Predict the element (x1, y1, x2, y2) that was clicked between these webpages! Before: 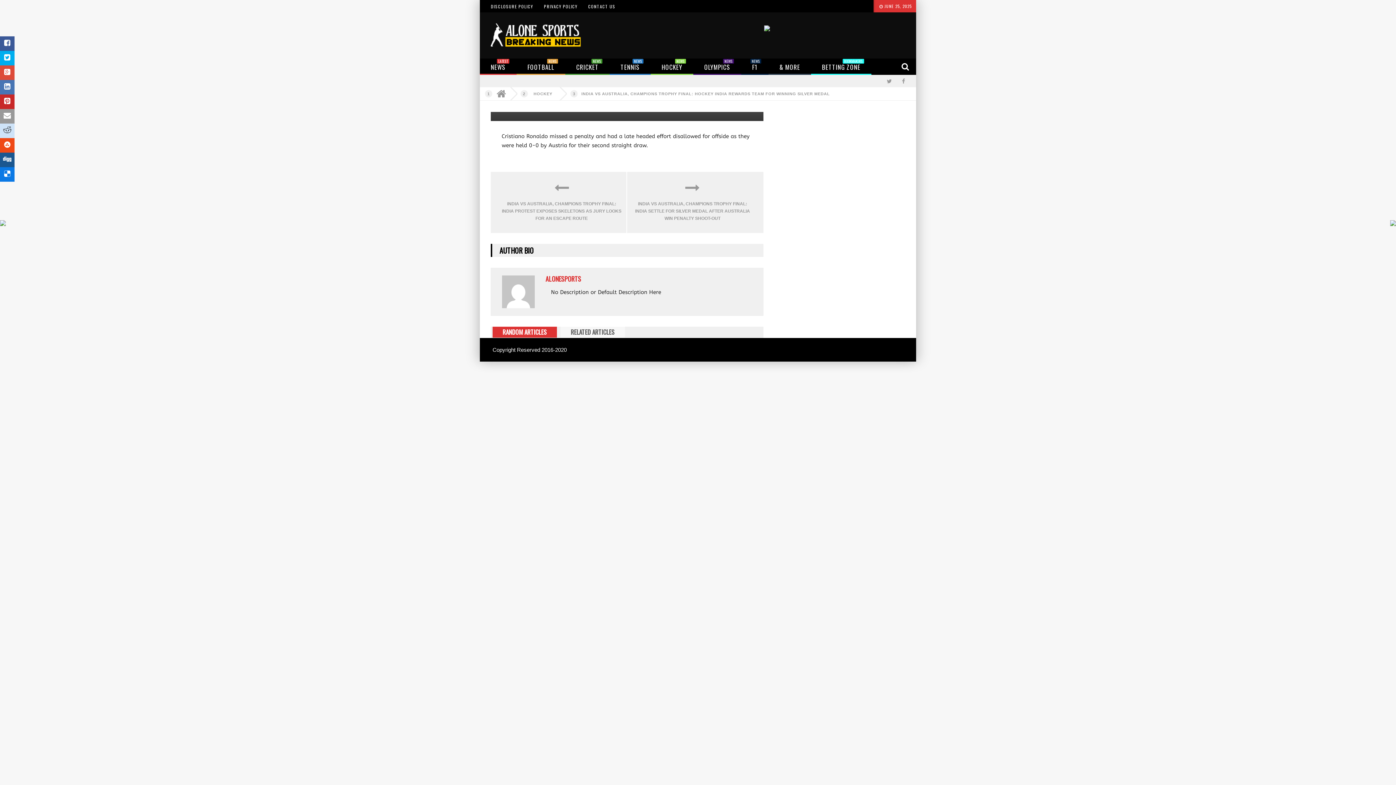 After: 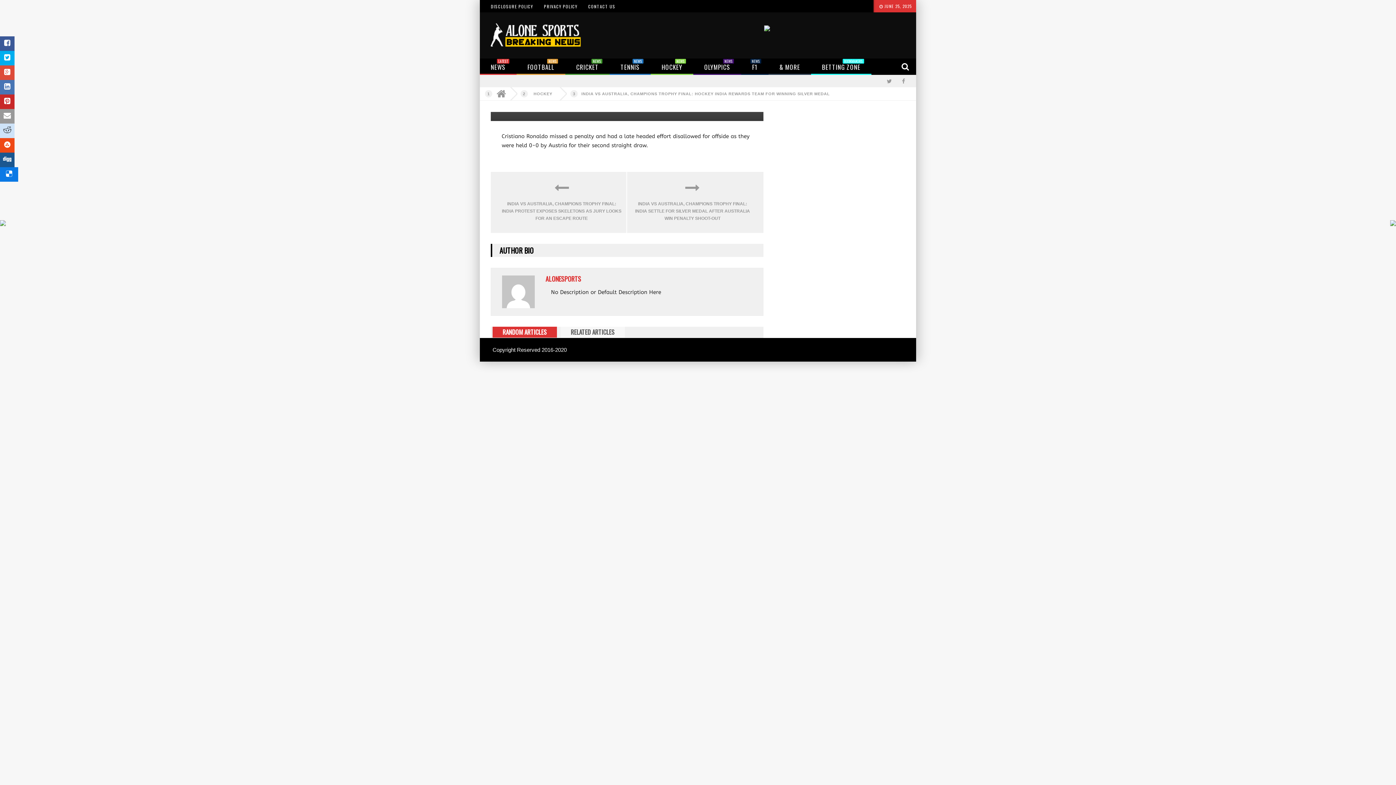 Action: bbox: (0, 167, 14, 181)